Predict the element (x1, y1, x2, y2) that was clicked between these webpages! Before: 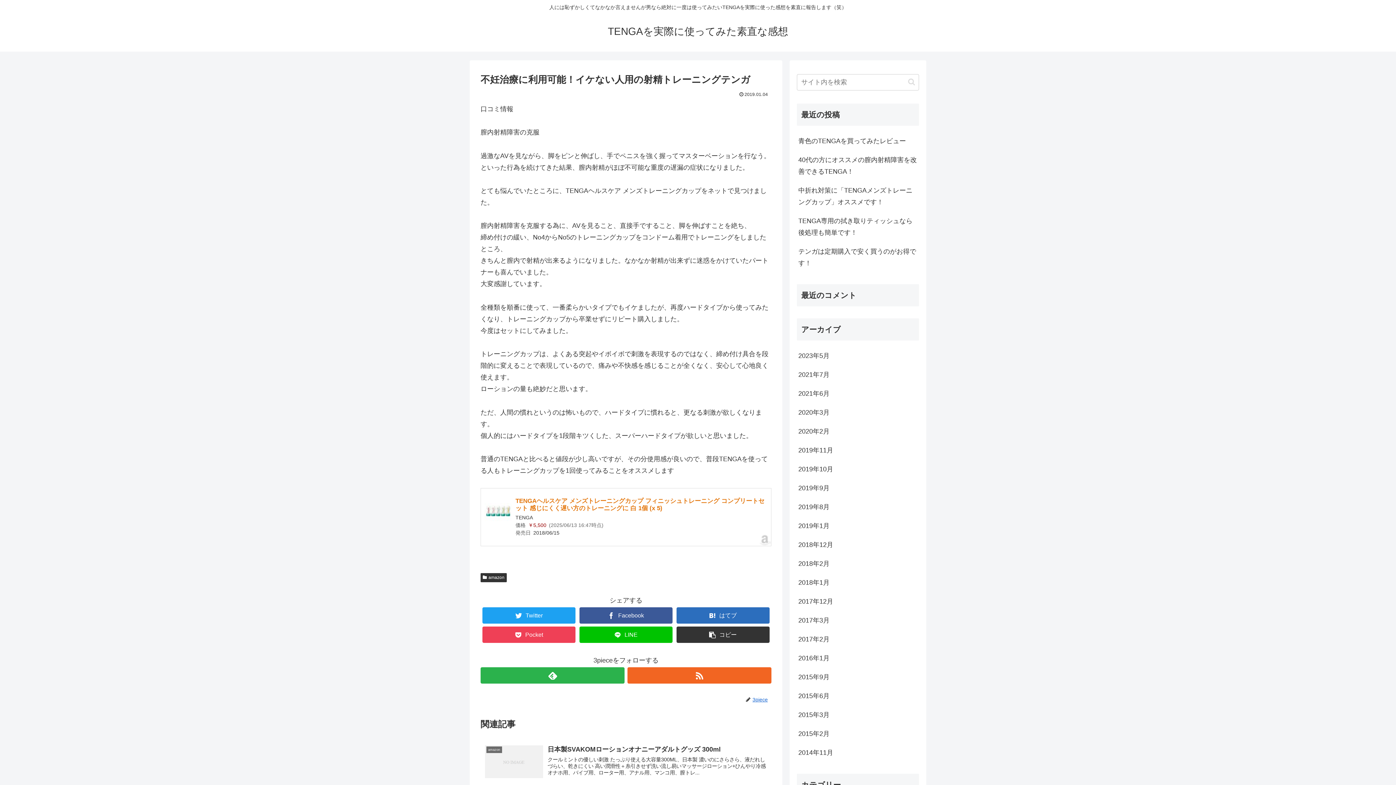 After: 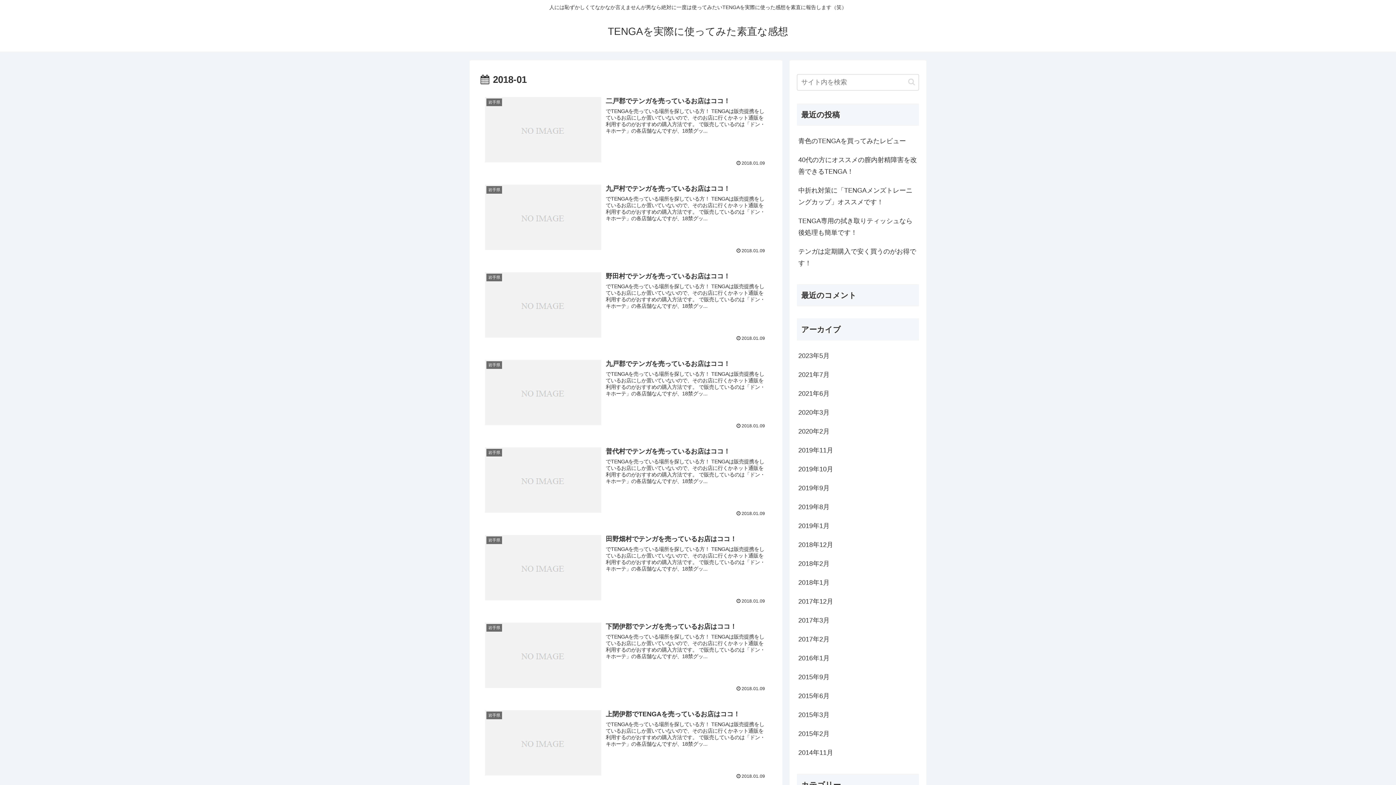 Action: label: 2018年1月 bbox: (797, 573, 919, 592)